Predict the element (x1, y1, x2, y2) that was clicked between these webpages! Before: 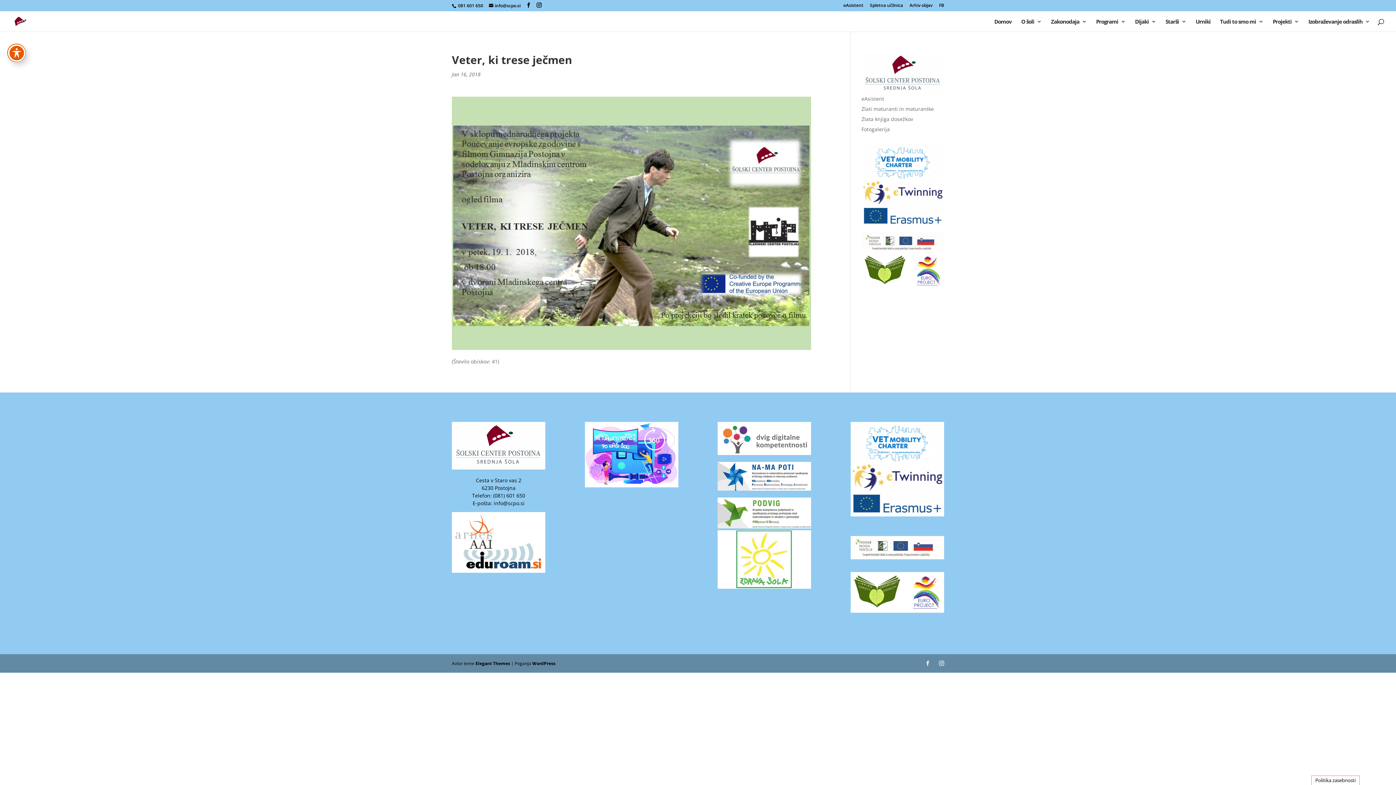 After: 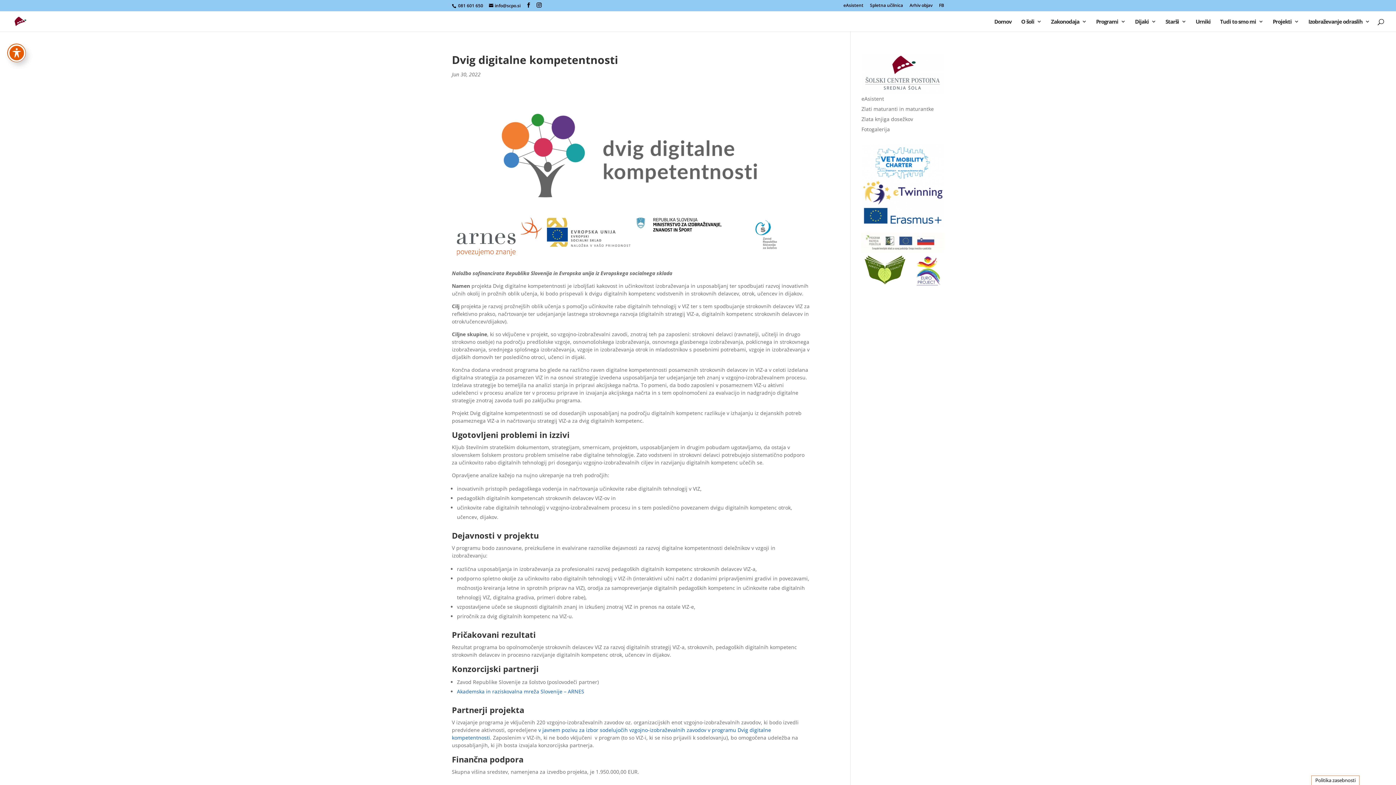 Action: bbox: (717, 449, 811, 456)